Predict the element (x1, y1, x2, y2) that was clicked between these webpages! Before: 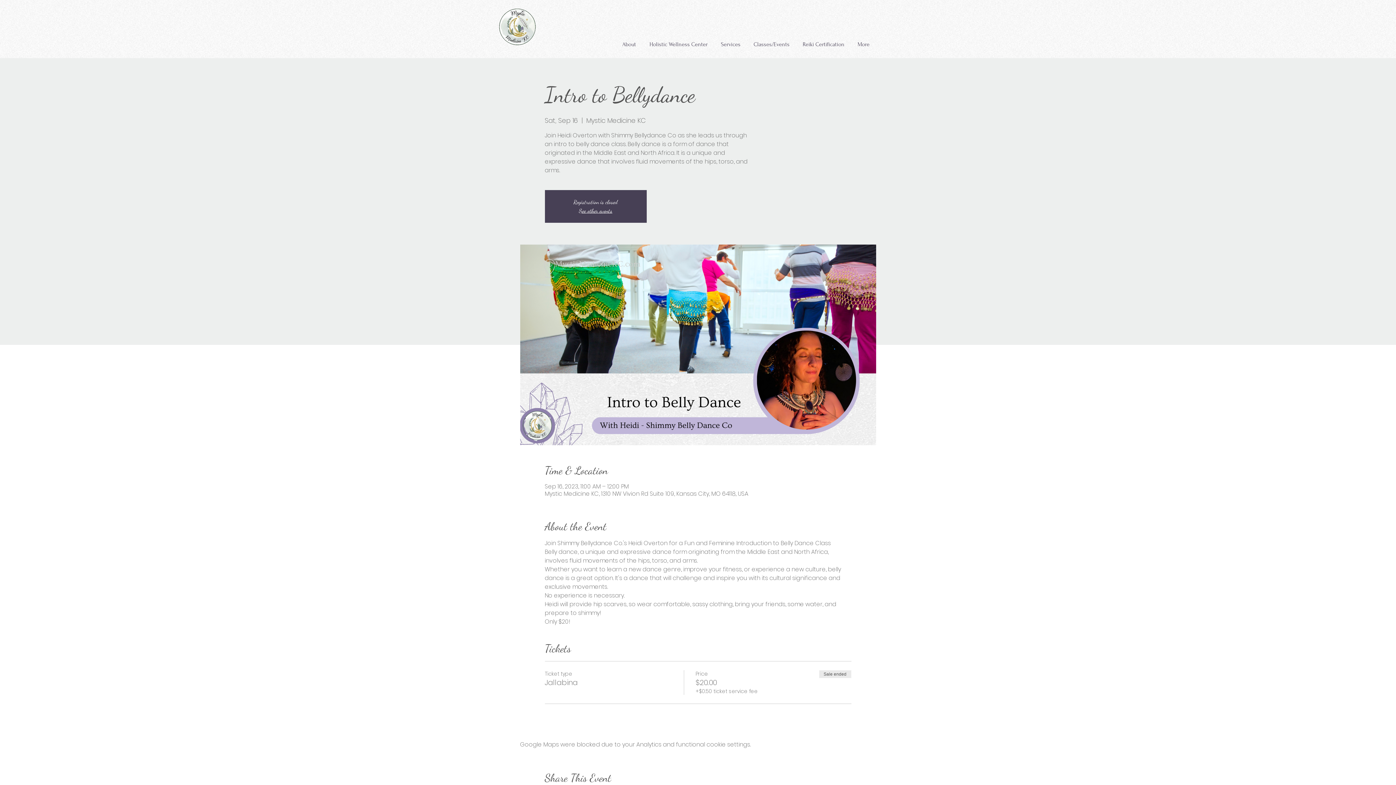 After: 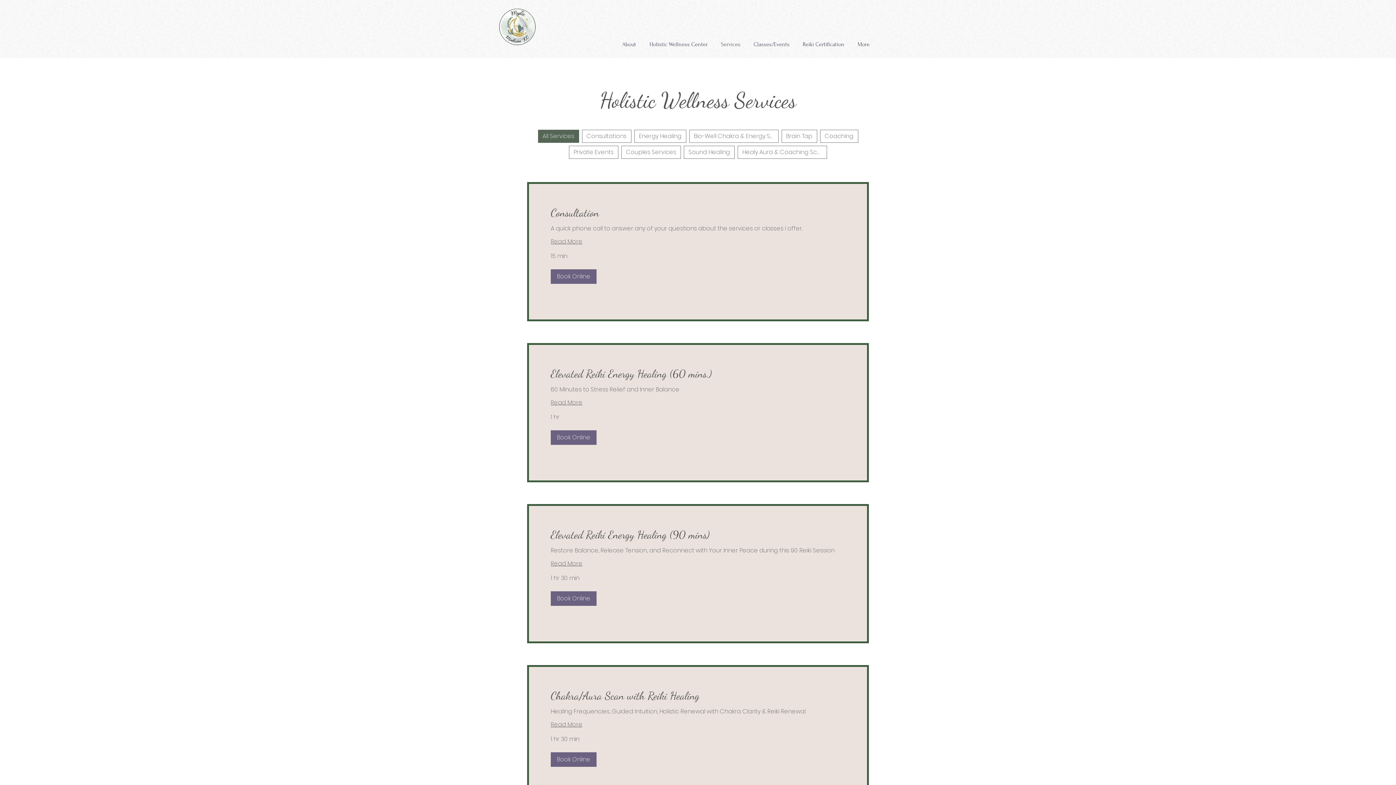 Action: bbox: (714, 38, 747, 50) label: Services